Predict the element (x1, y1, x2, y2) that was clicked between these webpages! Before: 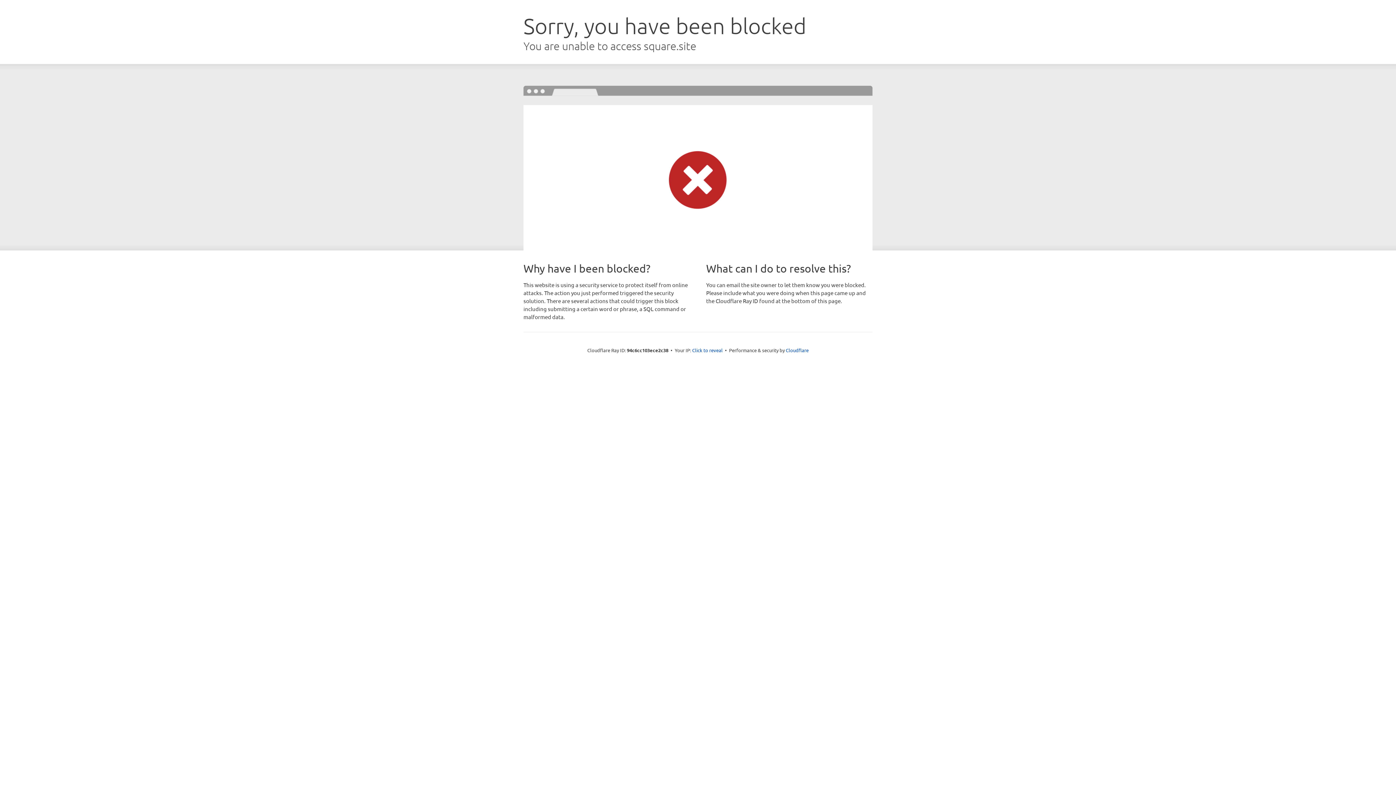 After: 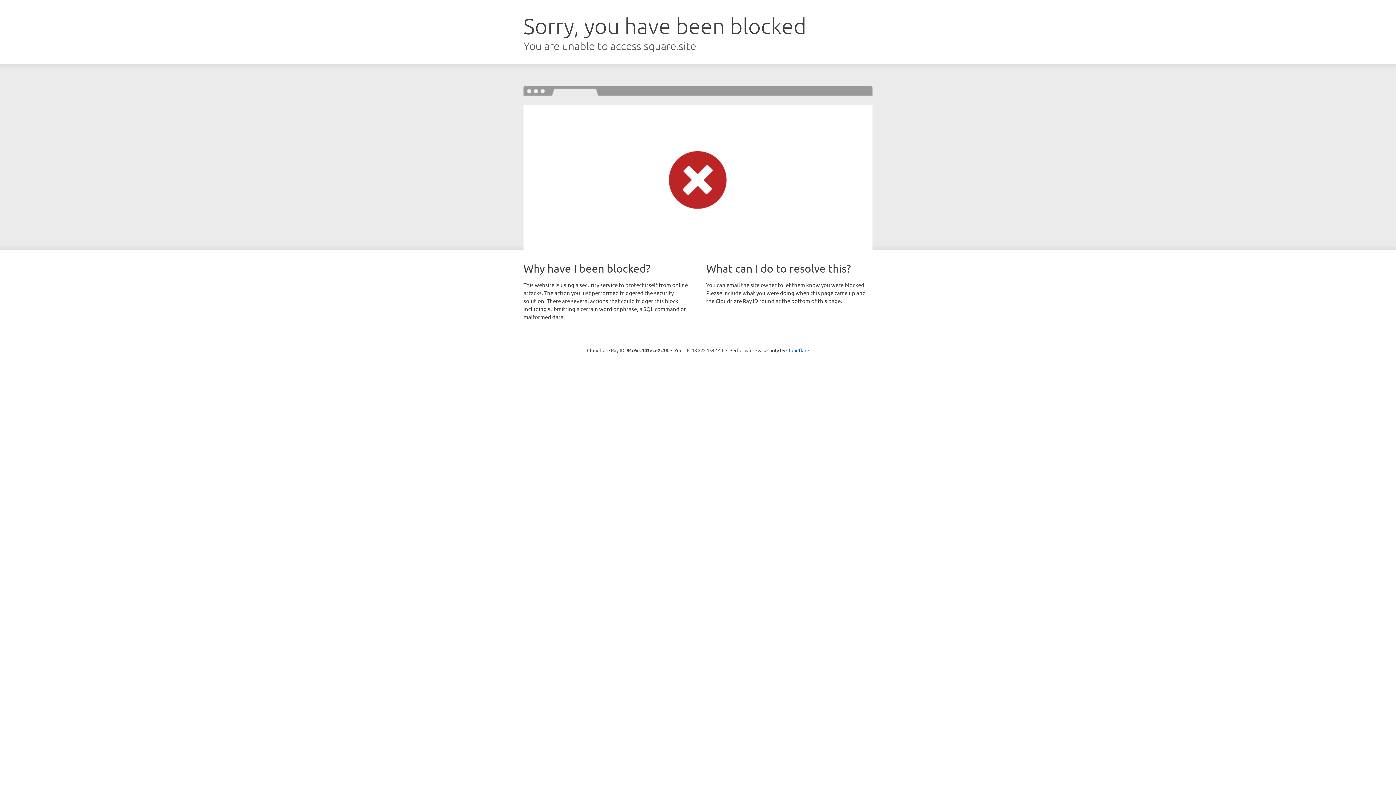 Action: label: Click to reveal bbox: (692, 346, 722, 353)